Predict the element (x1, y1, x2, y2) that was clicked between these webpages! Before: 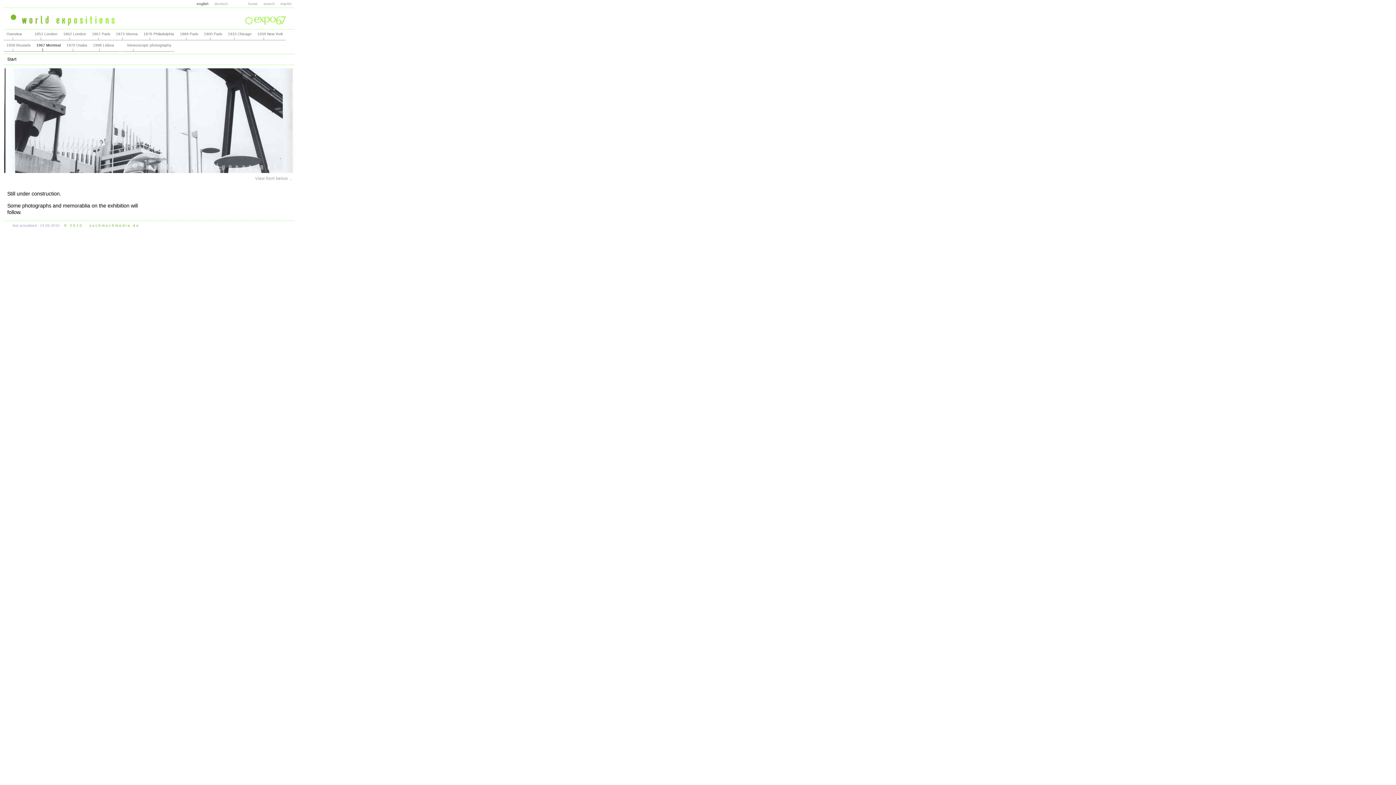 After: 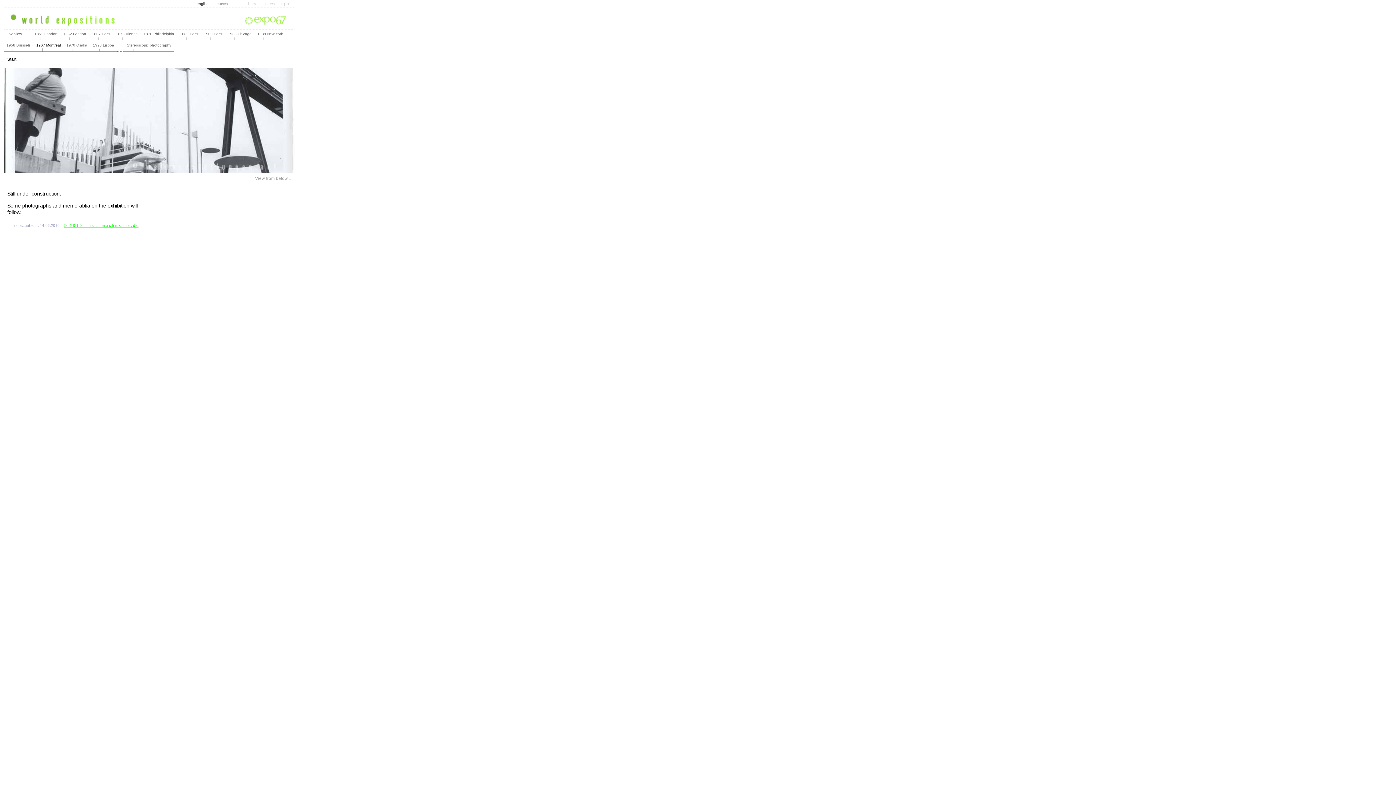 Action: label: ©   2 0 1 0       s u c h m u c h m e d i a . d e bbox: (64, 223, 138, 227)